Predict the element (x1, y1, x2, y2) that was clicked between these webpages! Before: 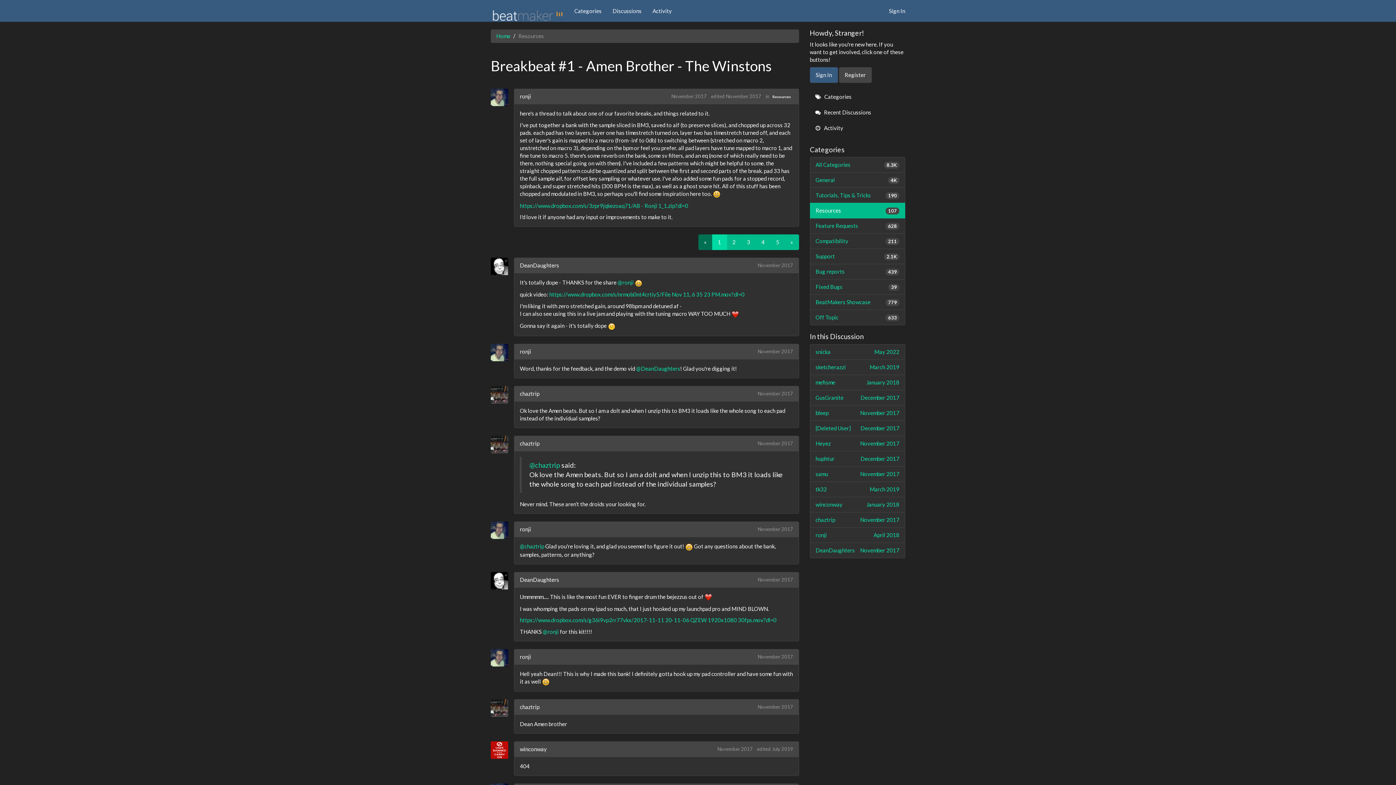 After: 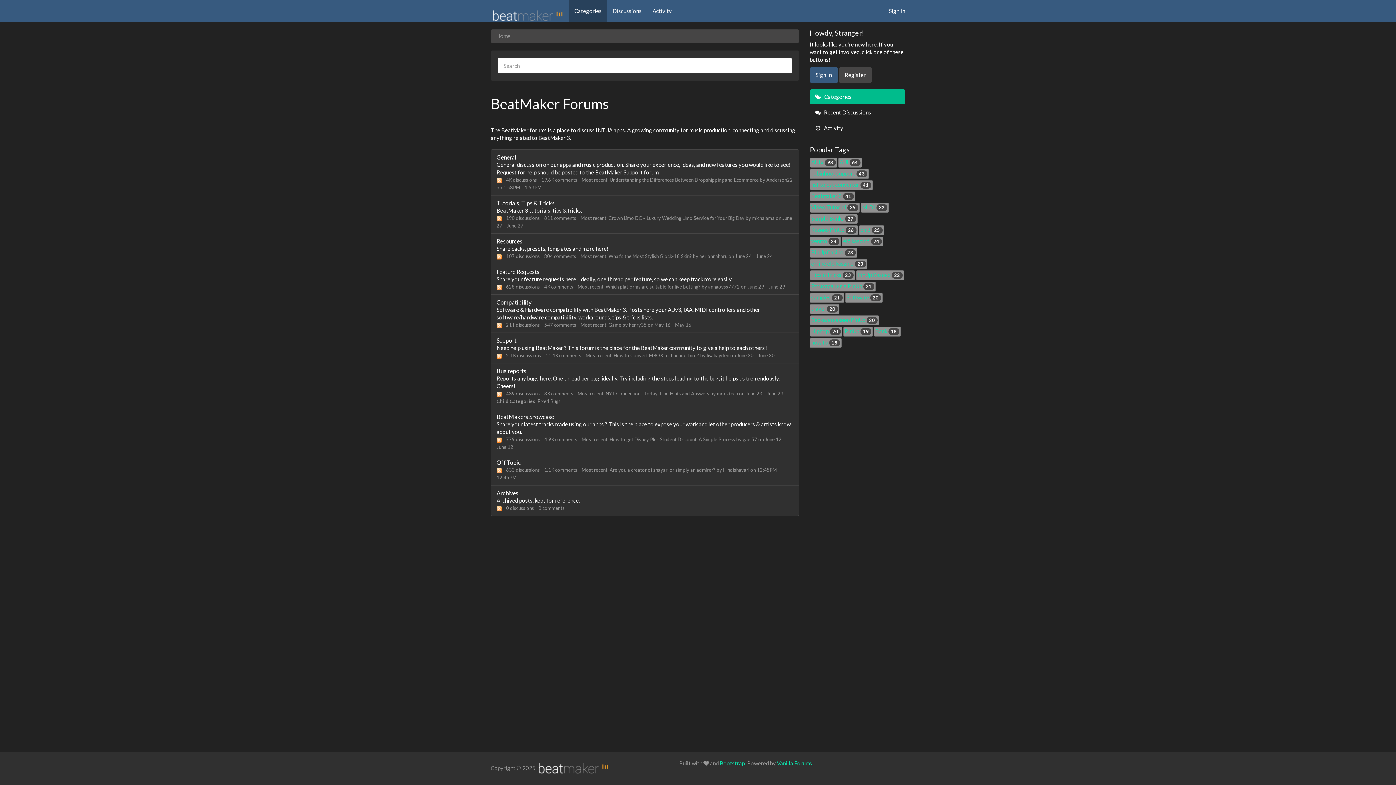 Action: label: 8.3K
All Categories bbox: (810, 157, 905, 172)